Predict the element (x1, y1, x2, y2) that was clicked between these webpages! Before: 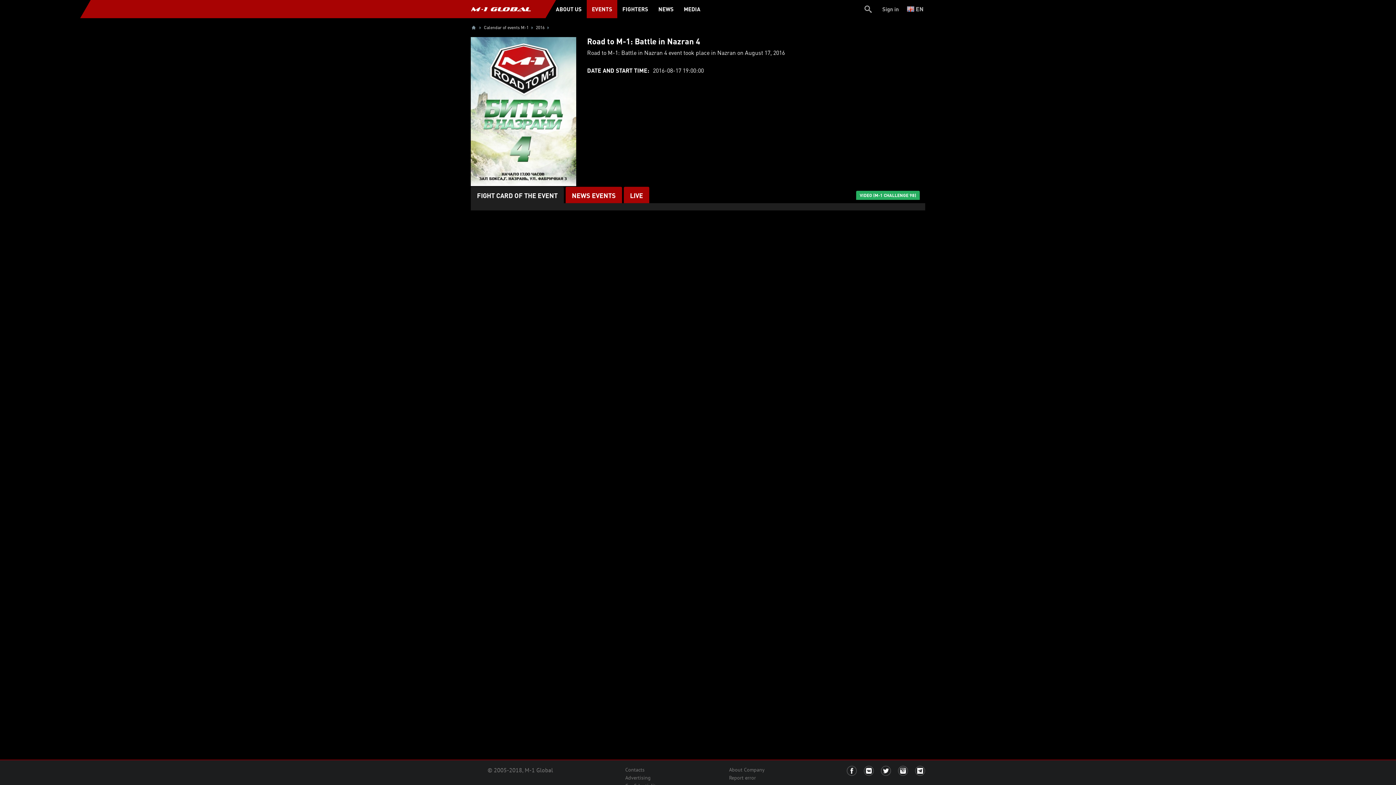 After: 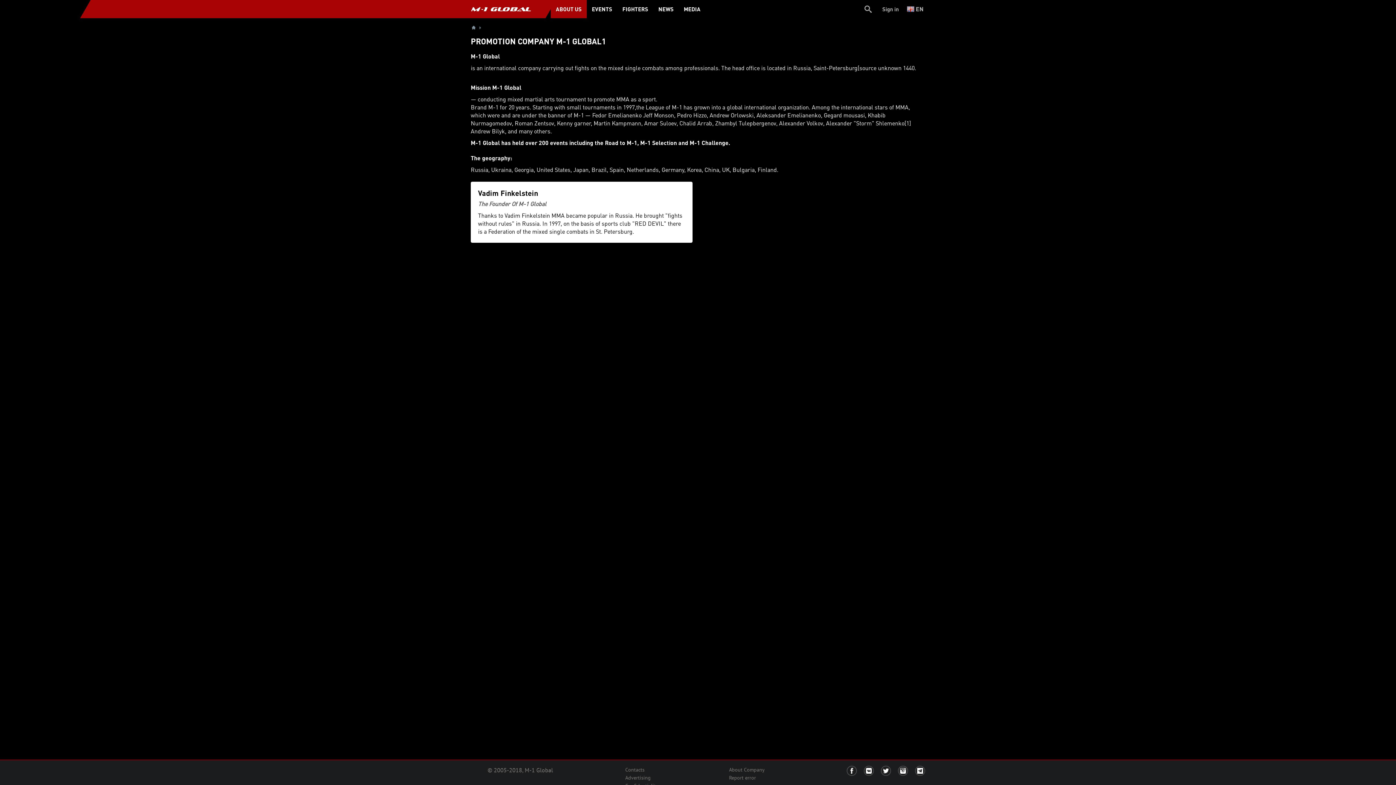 Action: bbox: (553, 0, 584, 18) label: ABOUT US